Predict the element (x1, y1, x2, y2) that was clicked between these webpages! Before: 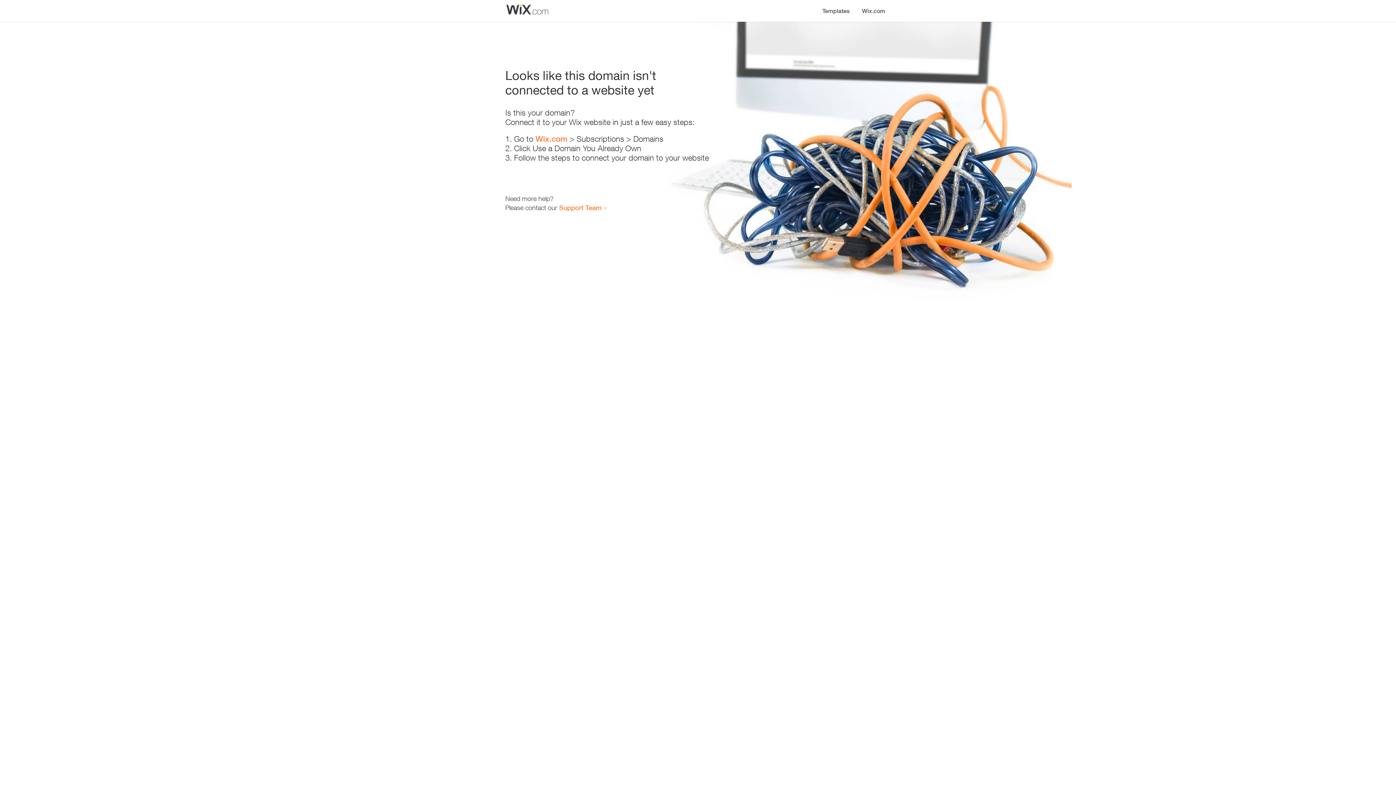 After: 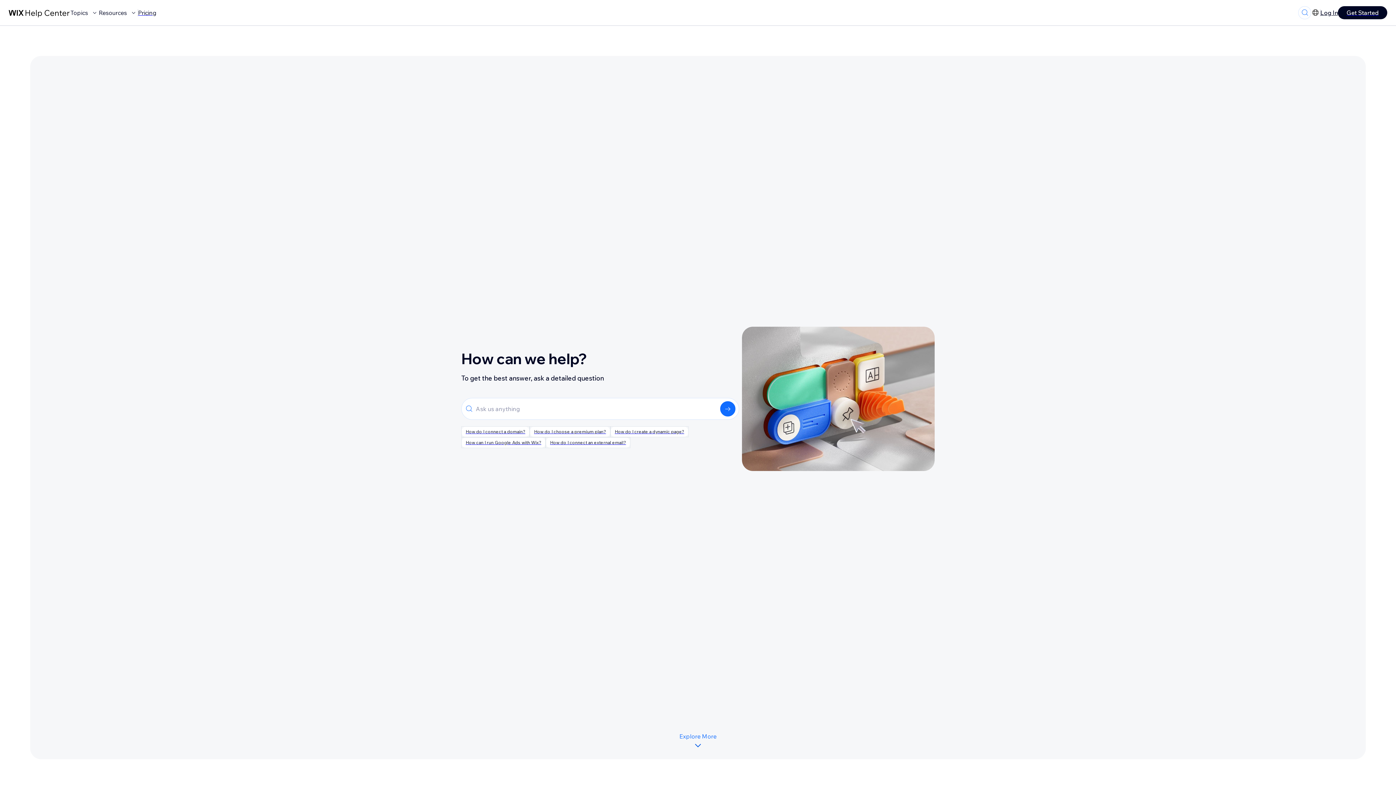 Action: label: Support Team bbox: (559, 203, 601, 211)